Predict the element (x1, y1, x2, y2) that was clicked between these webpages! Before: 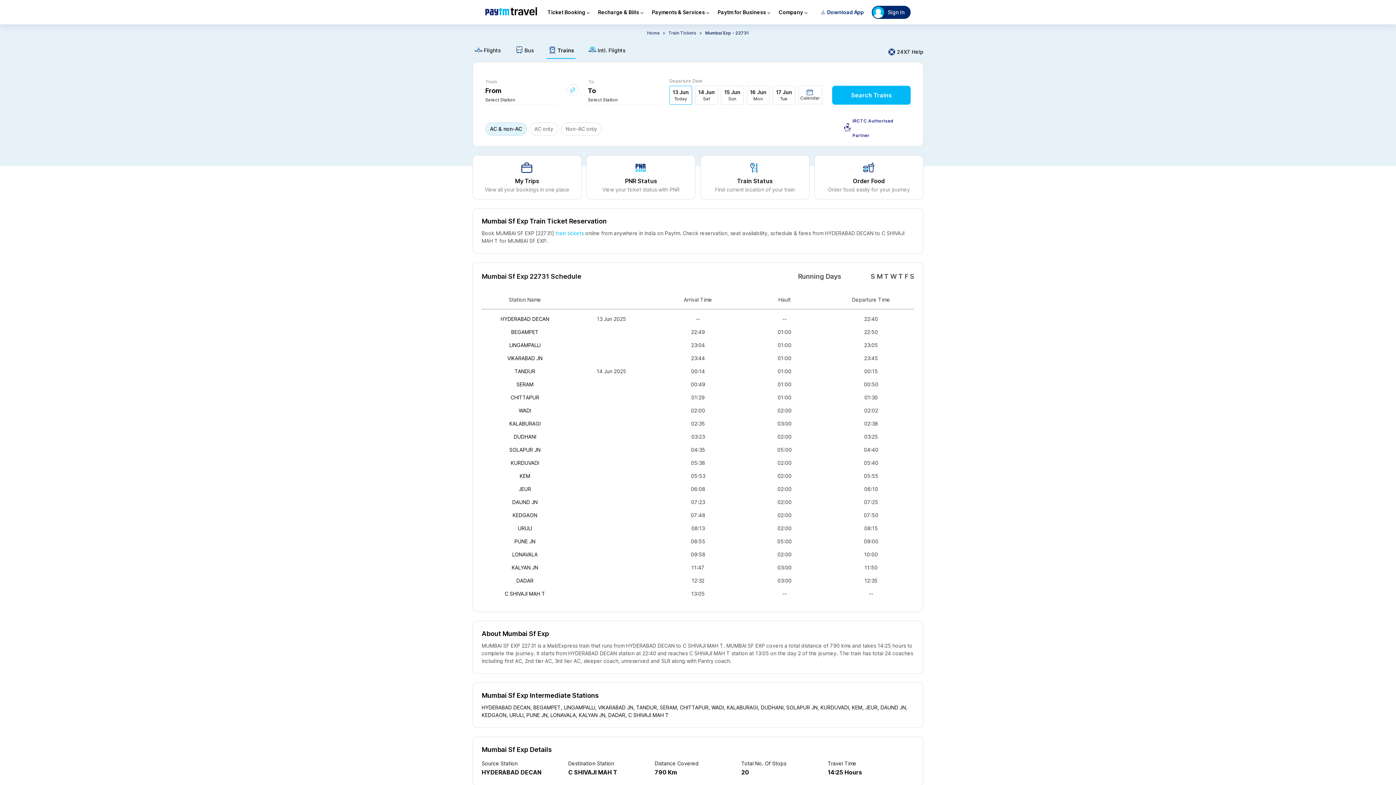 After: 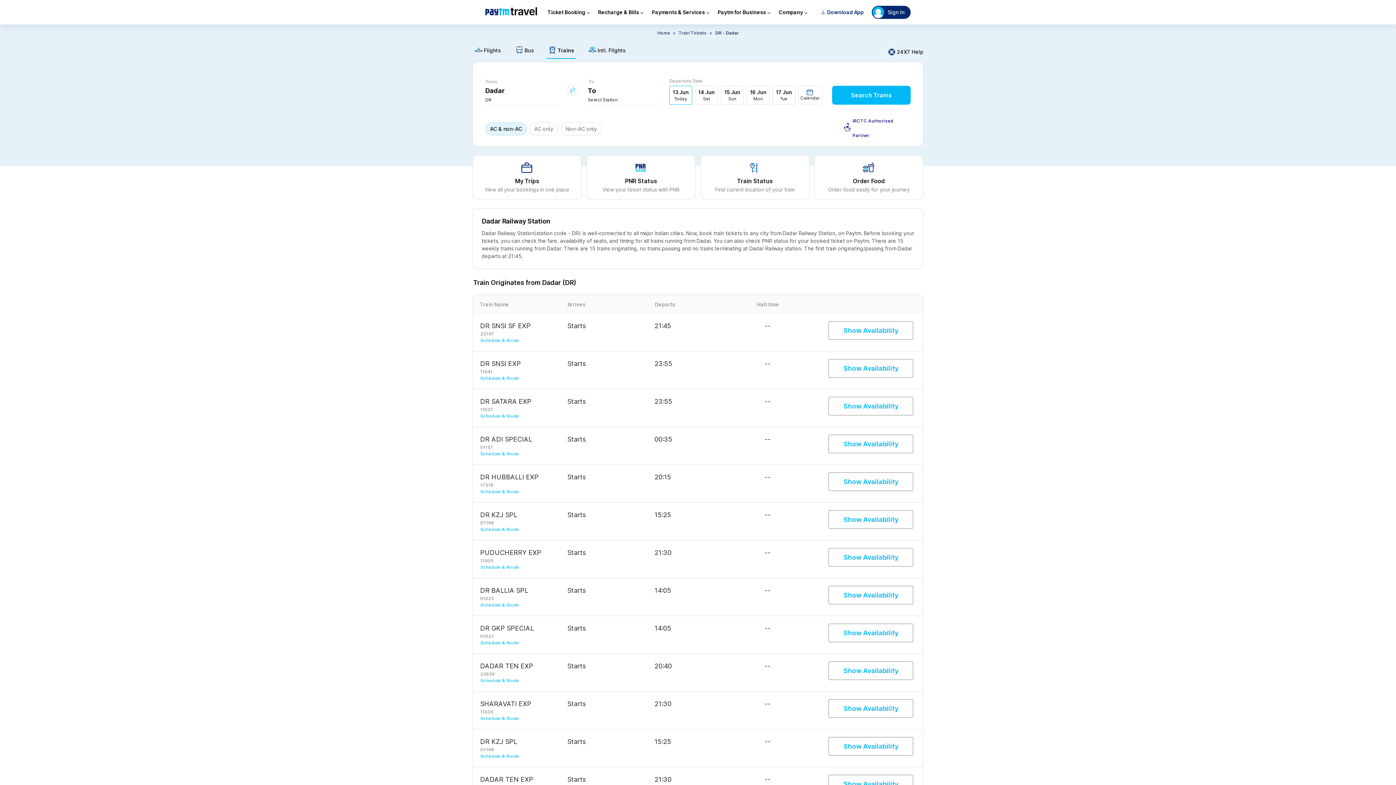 Action: bbox: (608, 710, 628, 717) label: DADAR, 